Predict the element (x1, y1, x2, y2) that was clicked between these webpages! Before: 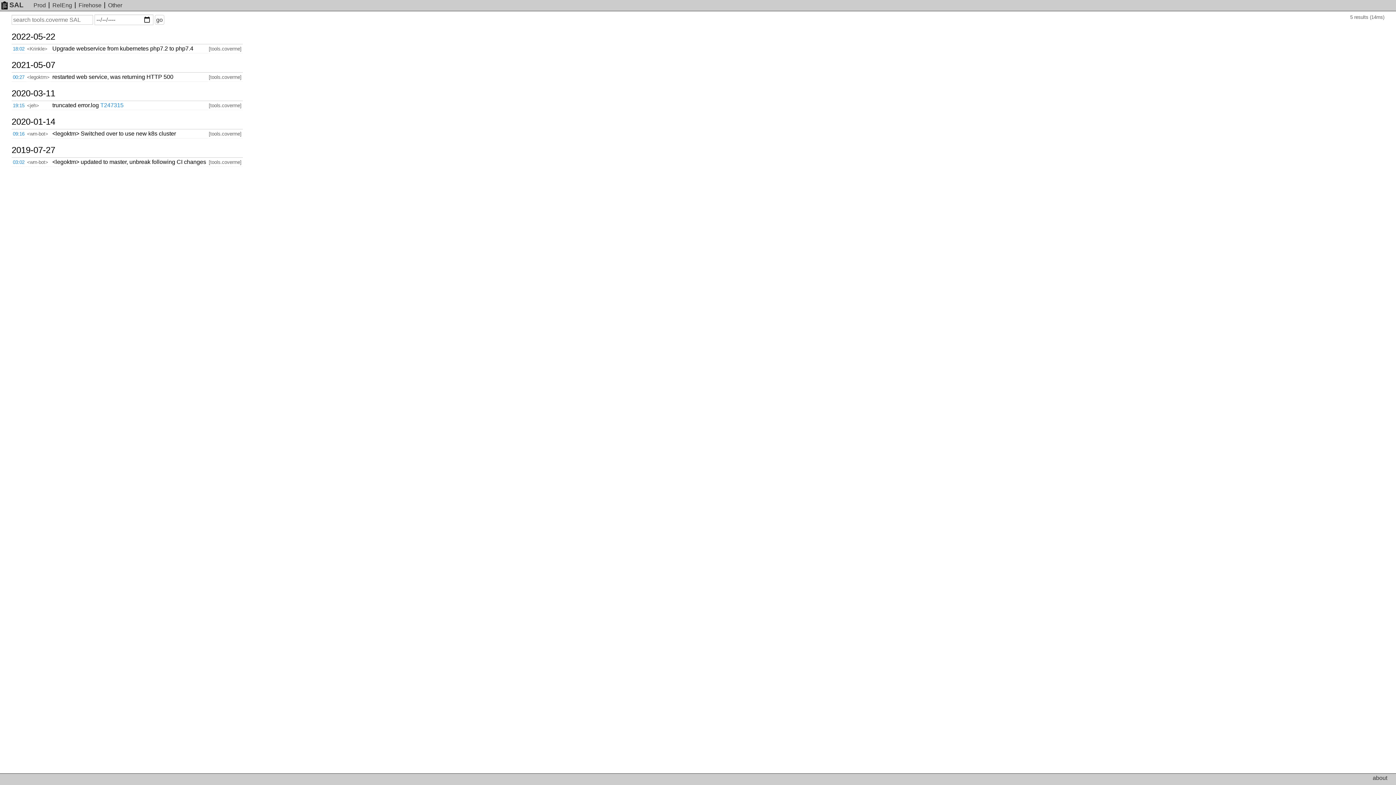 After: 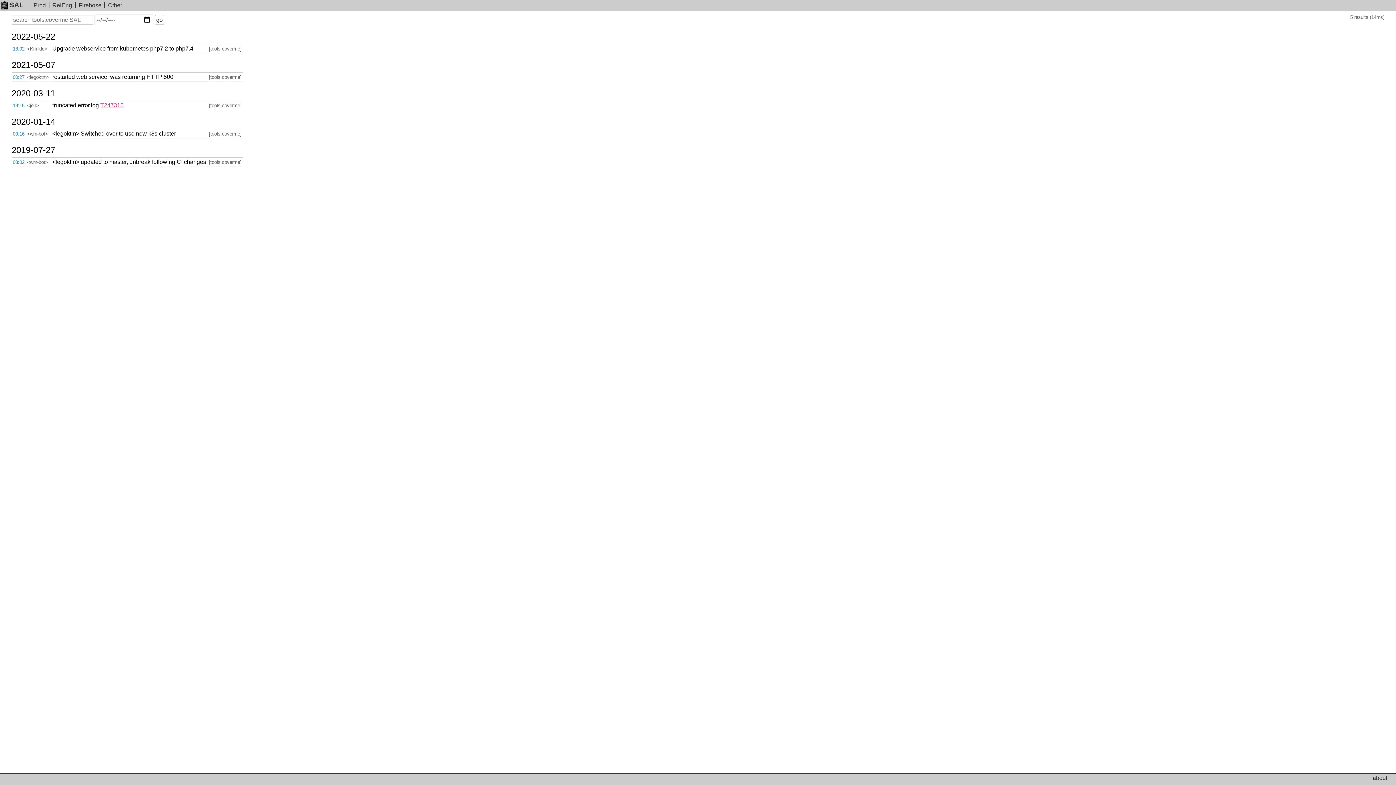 Action: label: T247315 bbox: (100, 102, 123, 108)